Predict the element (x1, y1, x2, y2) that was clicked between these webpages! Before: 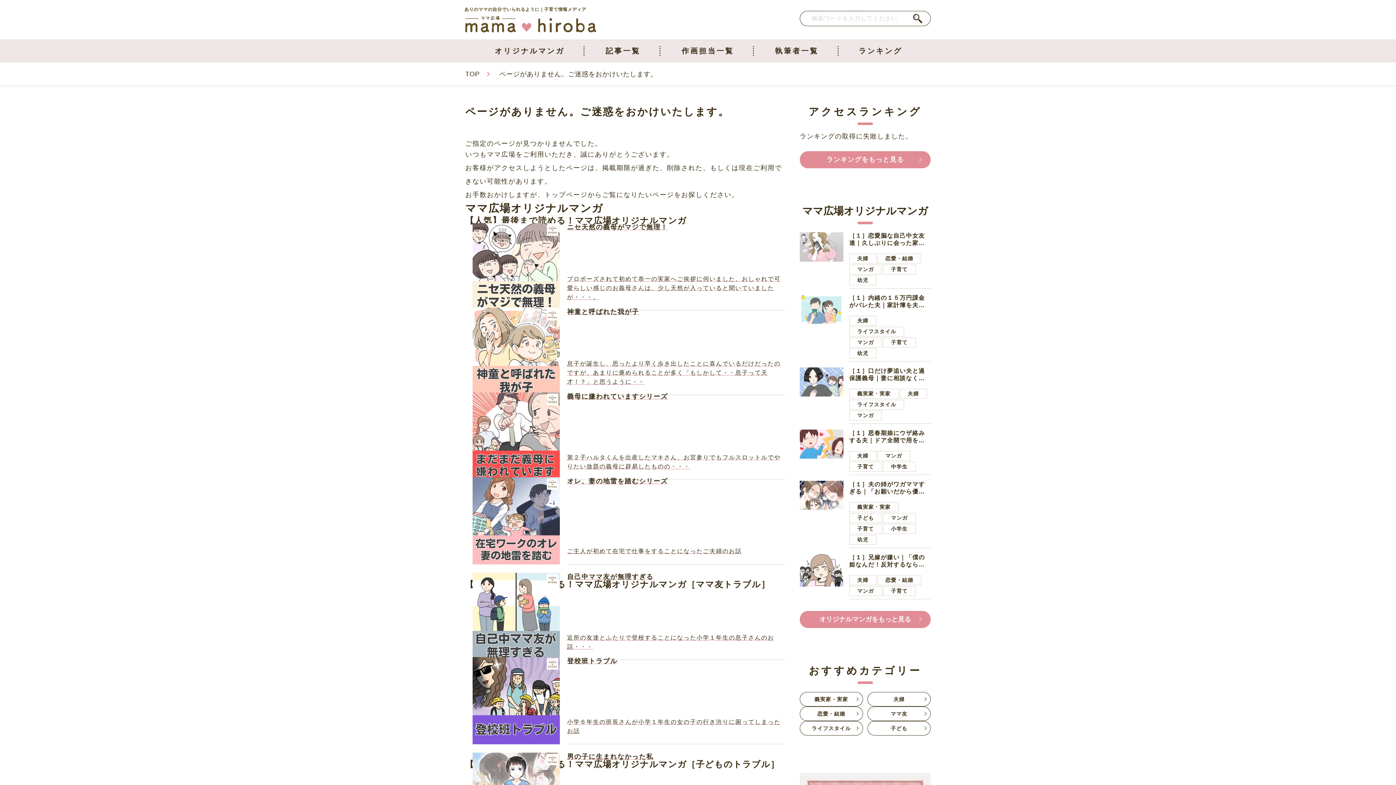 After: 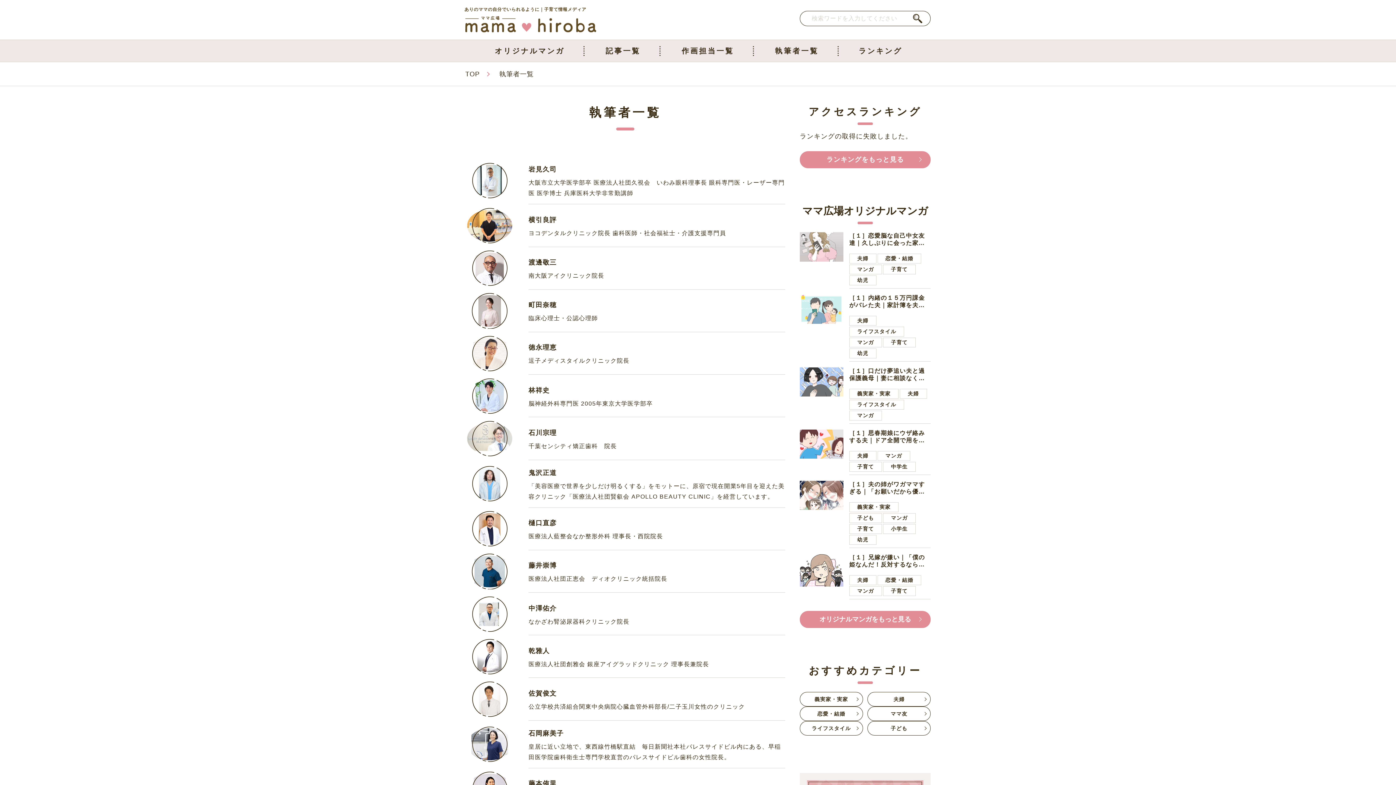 Action: bbox: (755, 39, 838, 61) label: 執筆者一覧